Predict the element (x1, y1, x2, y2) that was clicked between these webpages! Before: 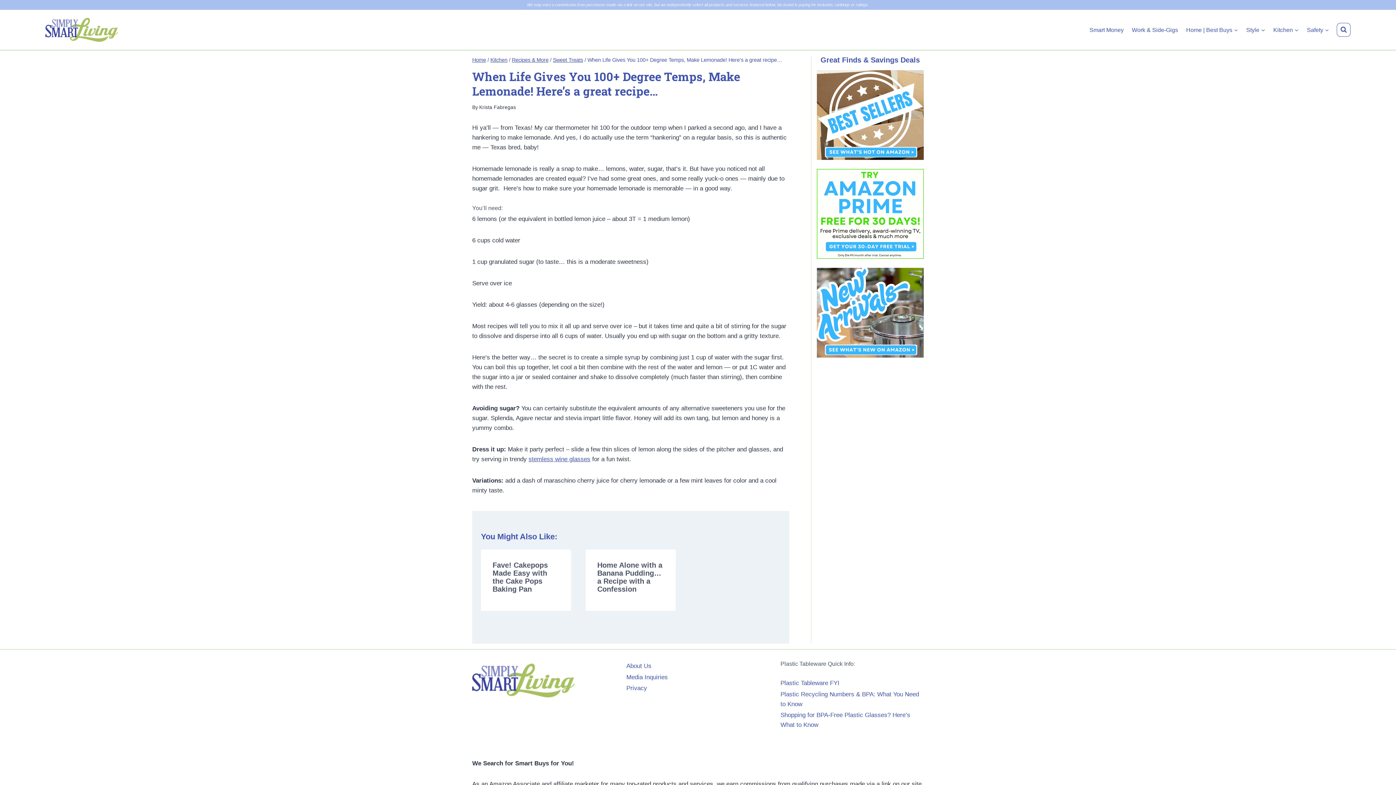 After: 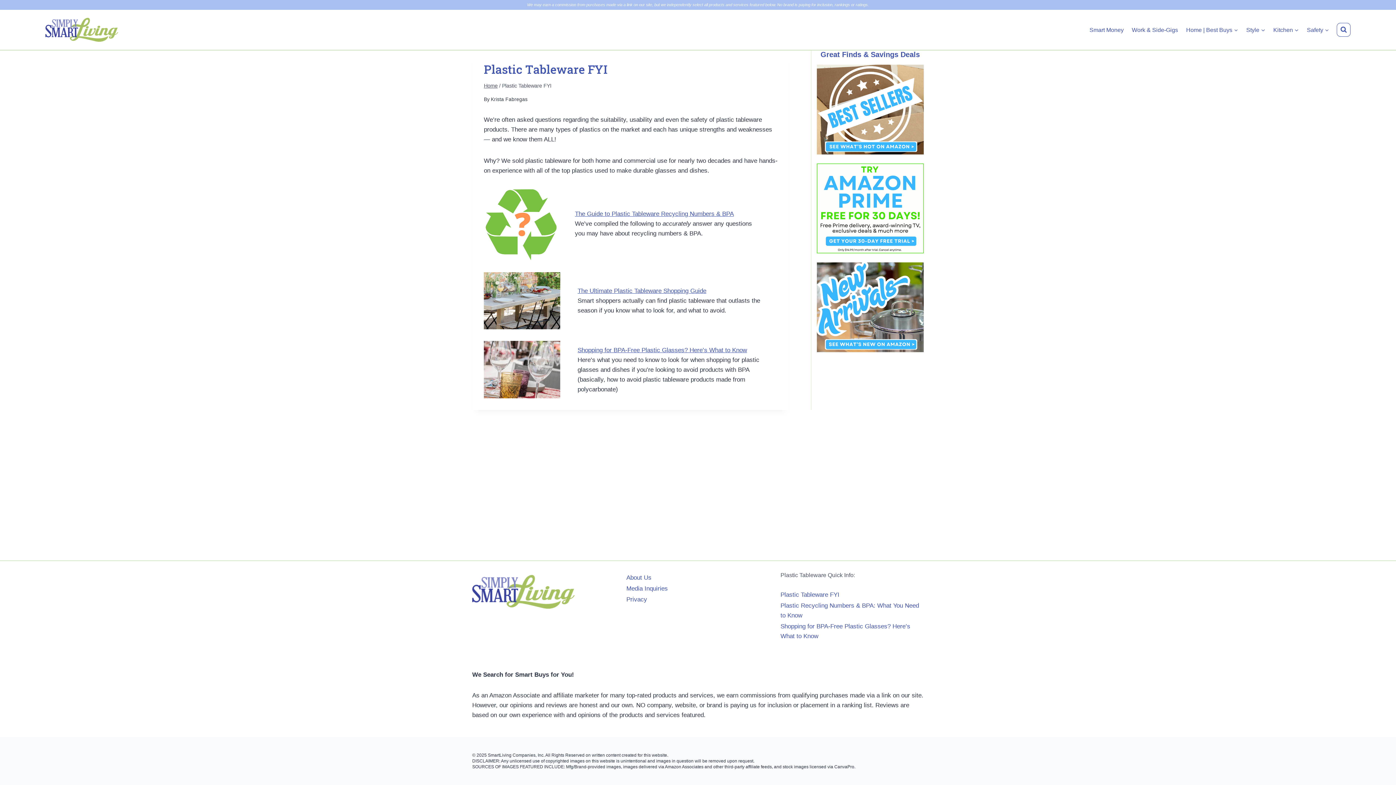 Action: bbox: (780, 678, 924, 689) label: Plastic Tableware FYI